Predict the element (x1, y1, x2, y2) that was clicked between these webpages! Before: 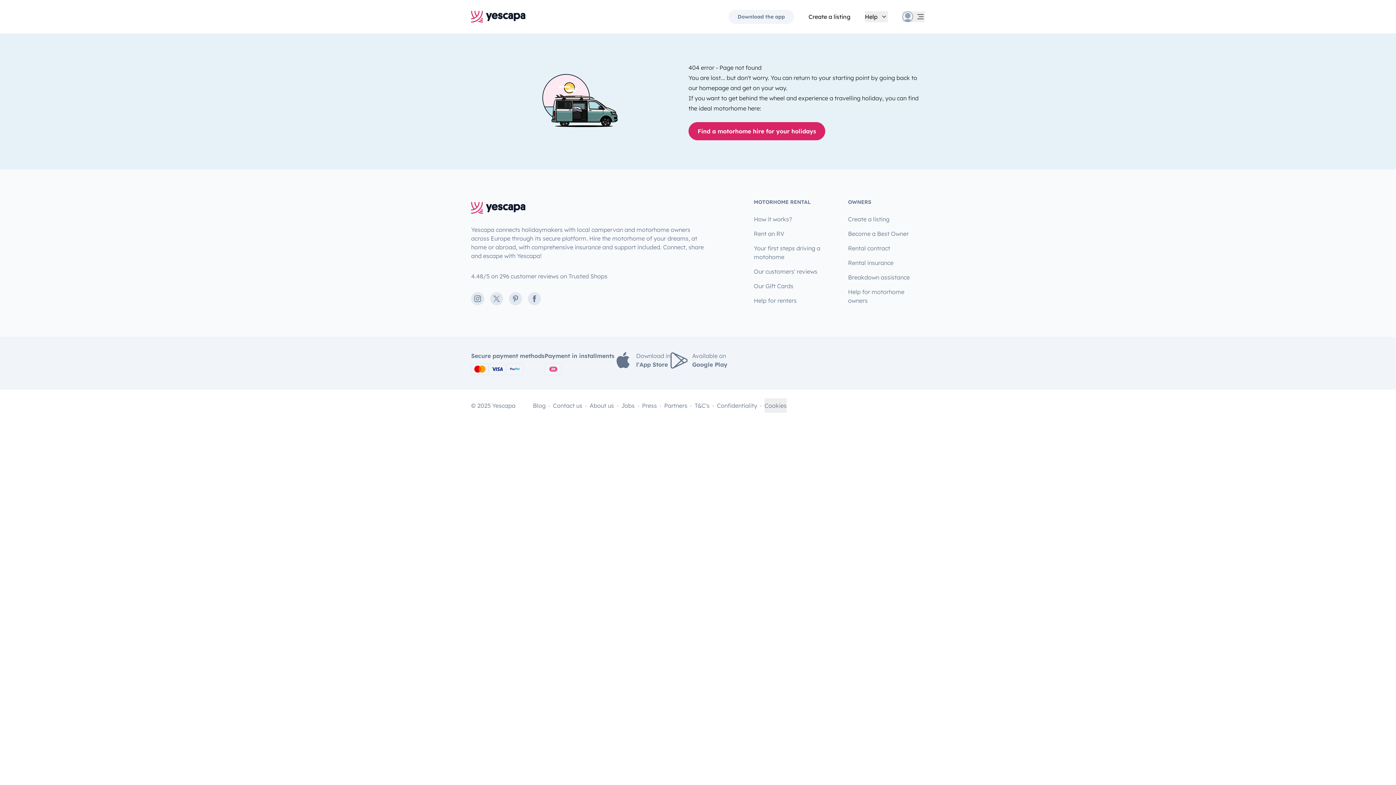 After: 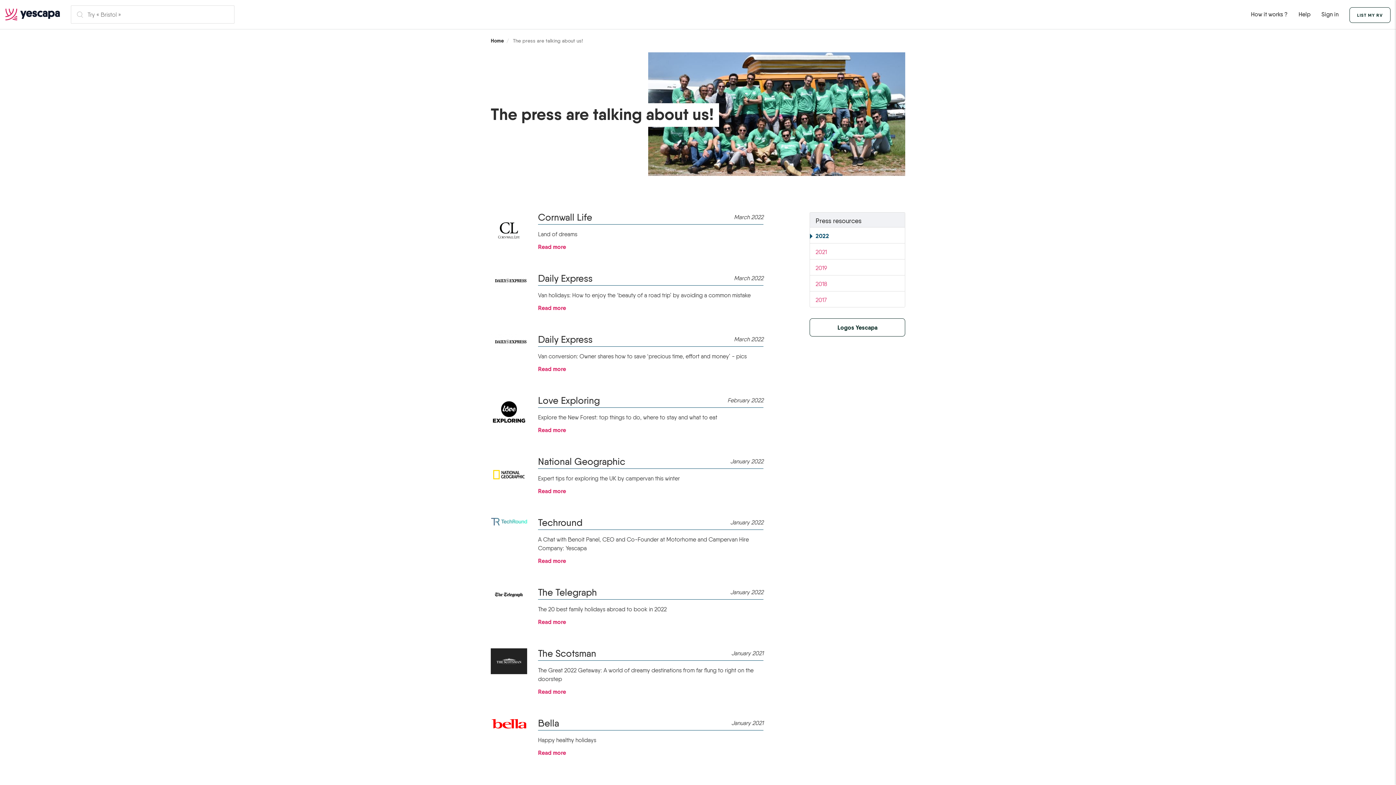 Action: label: Press bbox: (642, 398, 657, 412)